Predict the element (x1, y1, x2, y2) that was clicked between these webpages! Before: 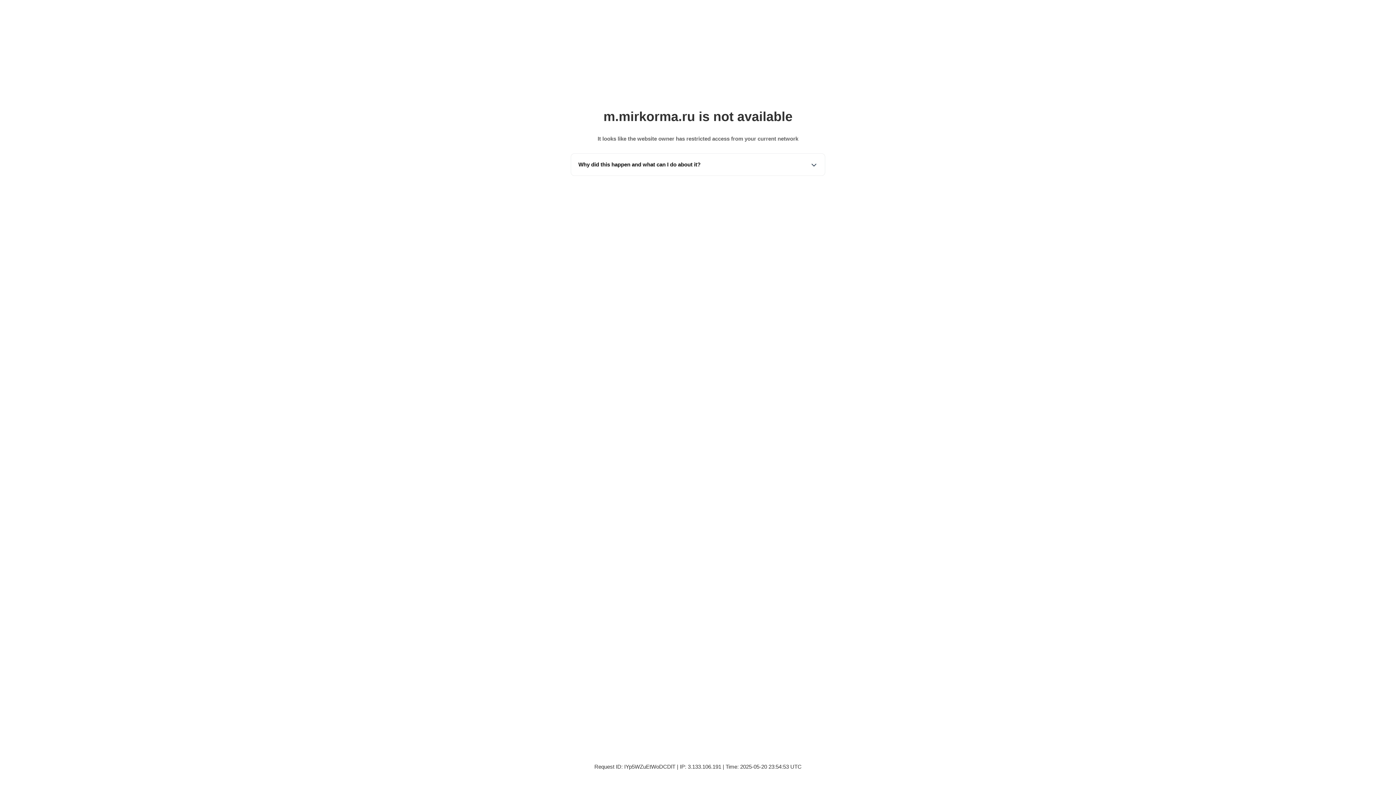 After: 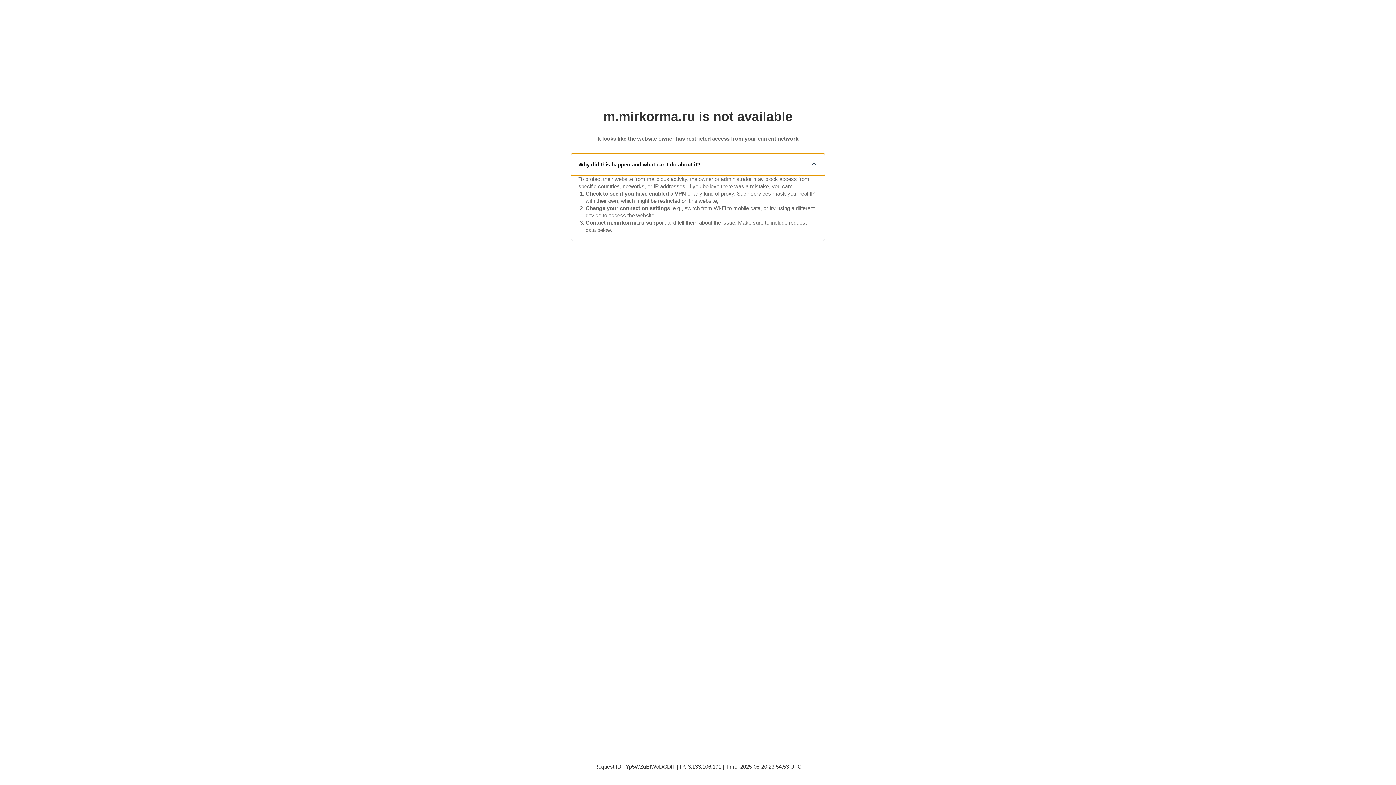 Action: bbox: (571, 153, 825, 175) label: Why did this happen and what can I do about it?